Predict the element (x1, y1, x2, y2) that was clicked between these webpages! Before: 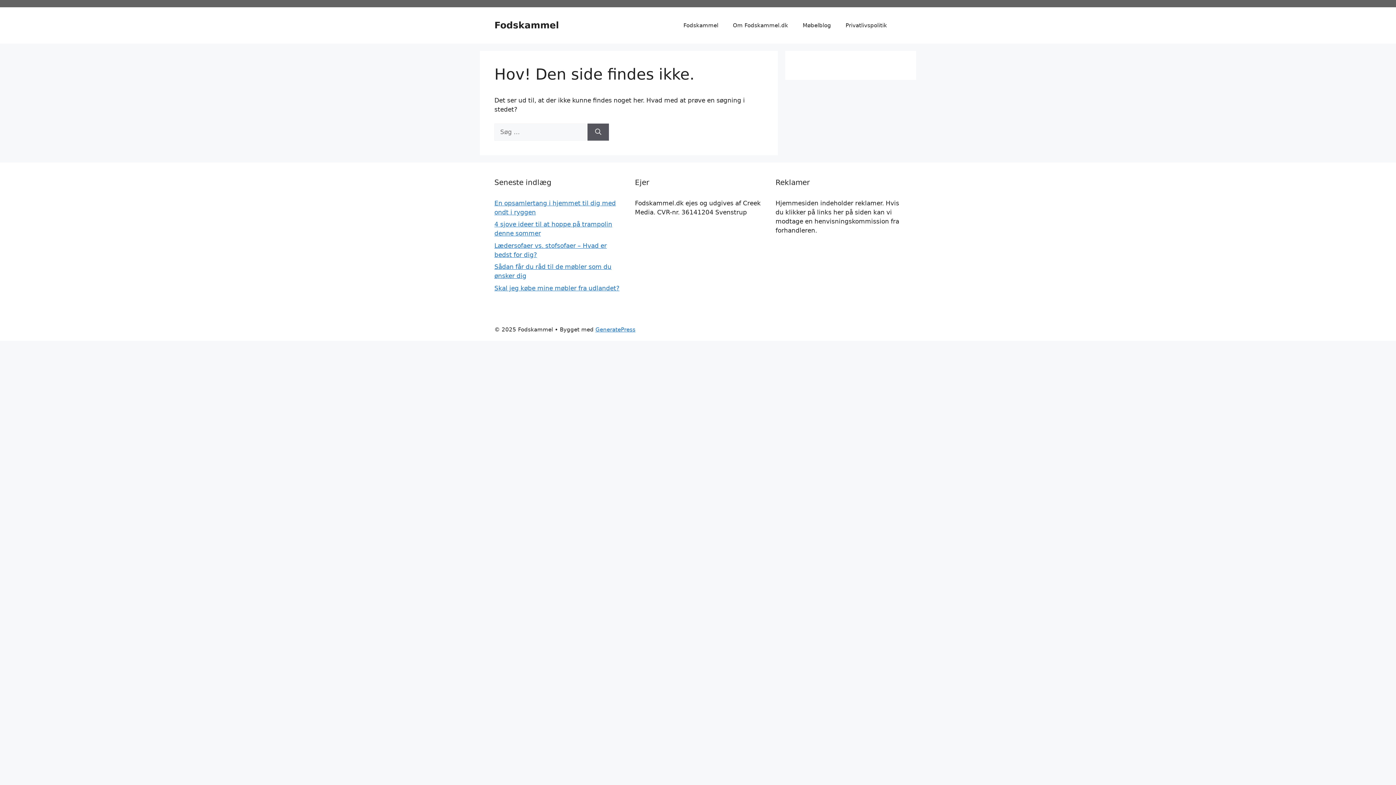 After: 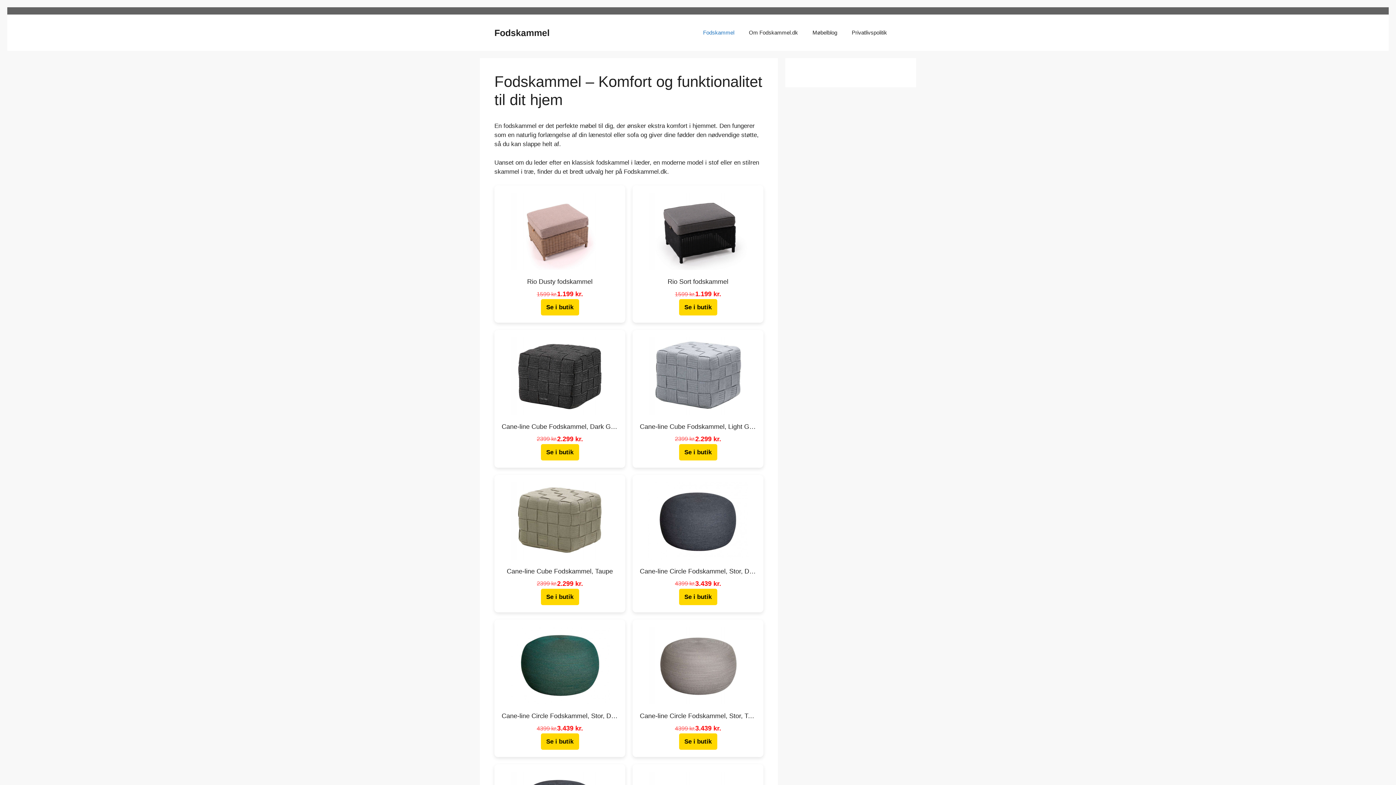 Action: bbox: (494, 20, 559, 30) label: Fodskammel